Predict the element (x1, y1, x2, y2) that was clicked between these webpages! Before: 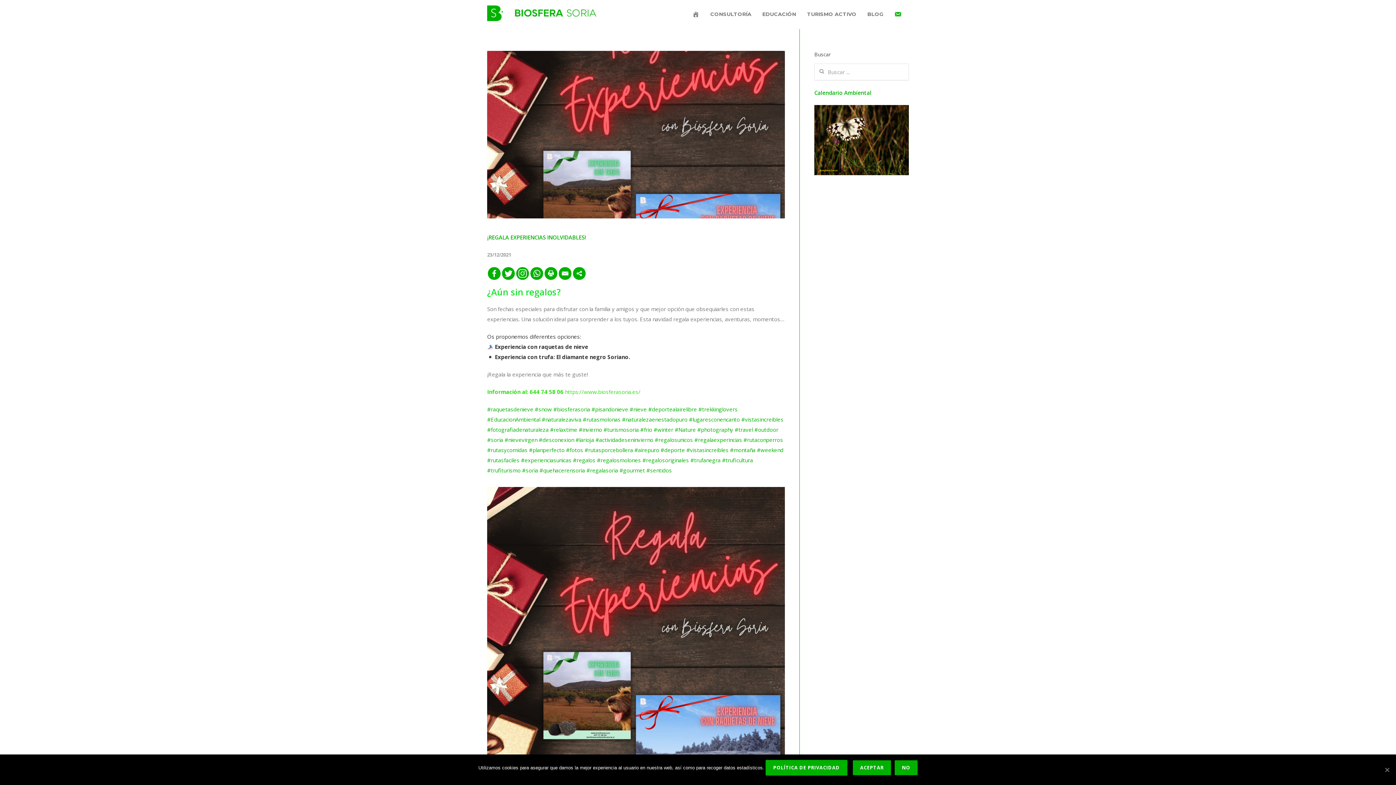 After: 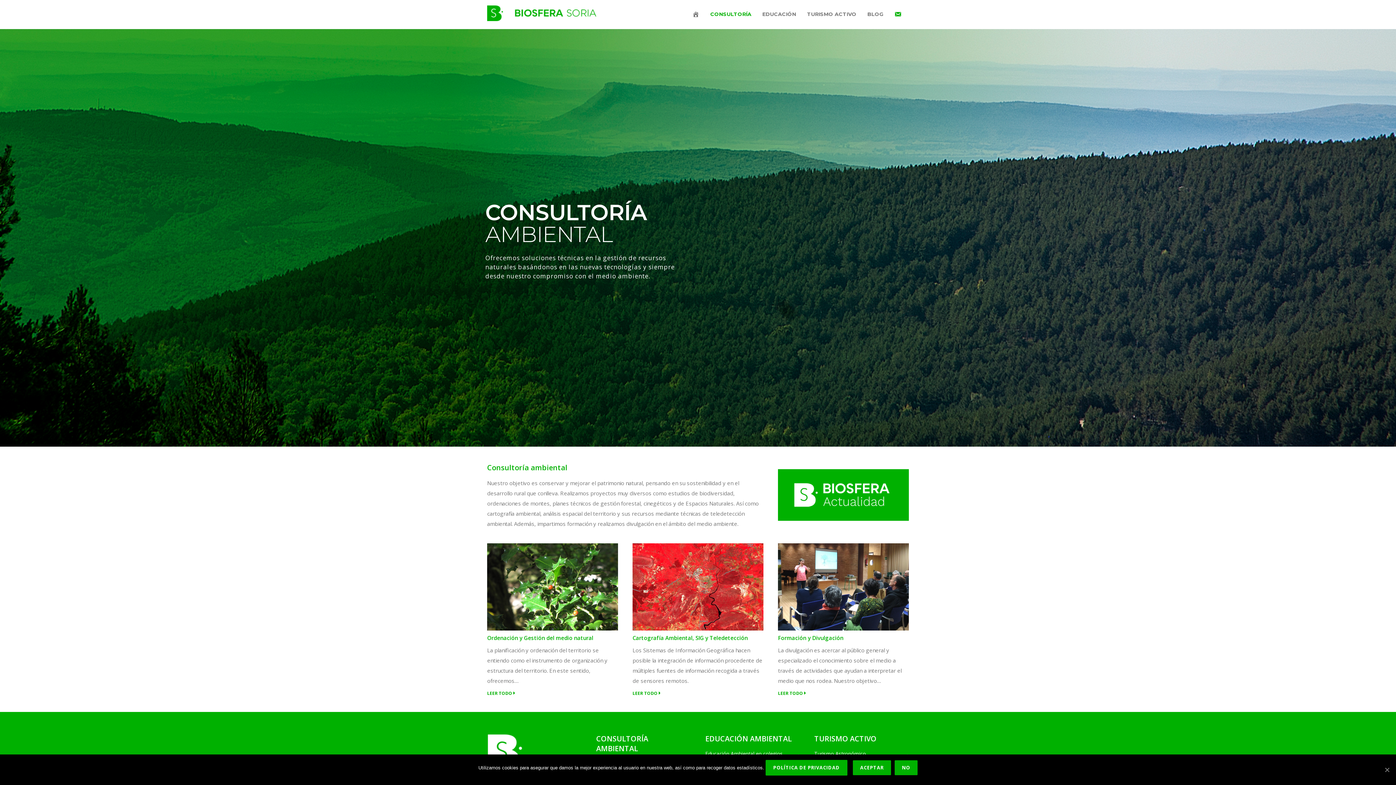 Action: bbox: (705, 10, 757, 17) label: CONSULTORÍA